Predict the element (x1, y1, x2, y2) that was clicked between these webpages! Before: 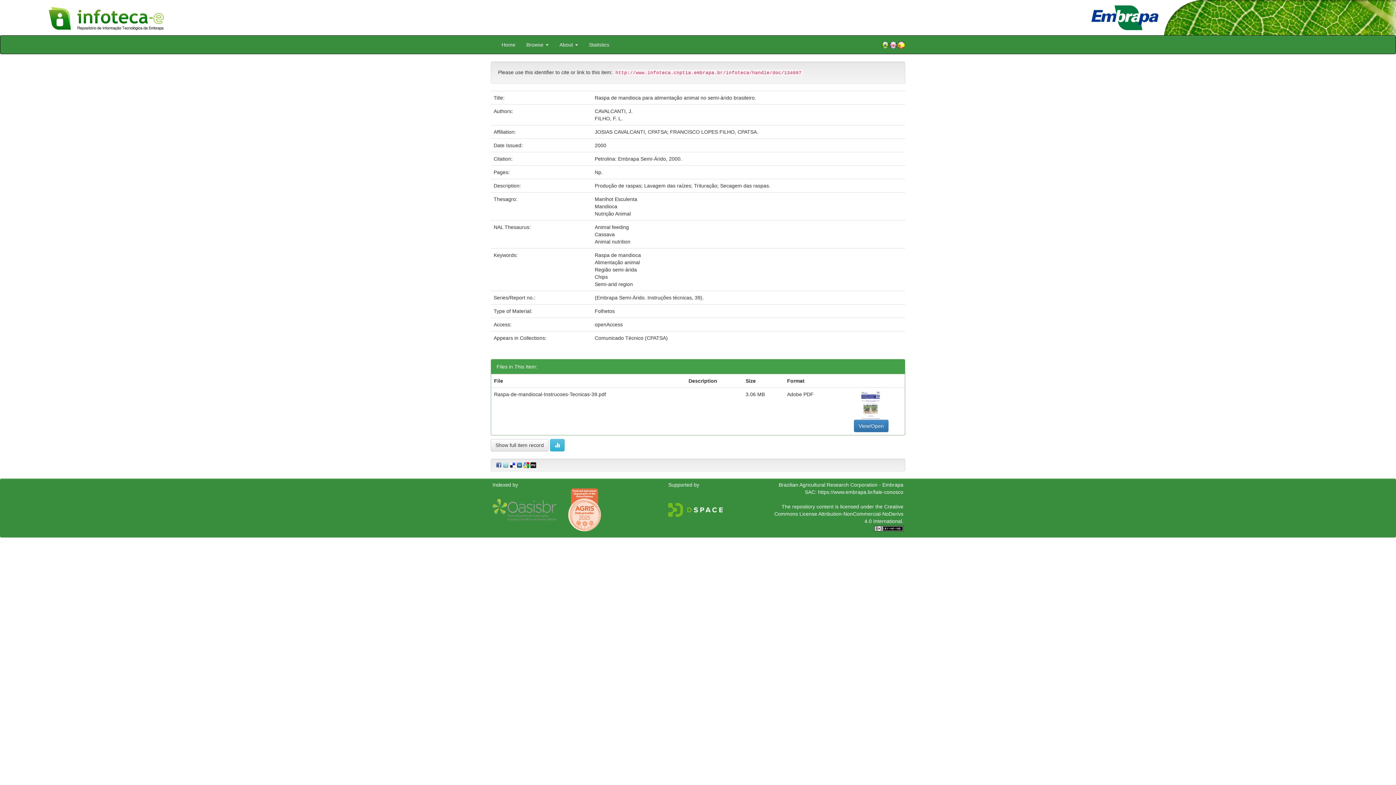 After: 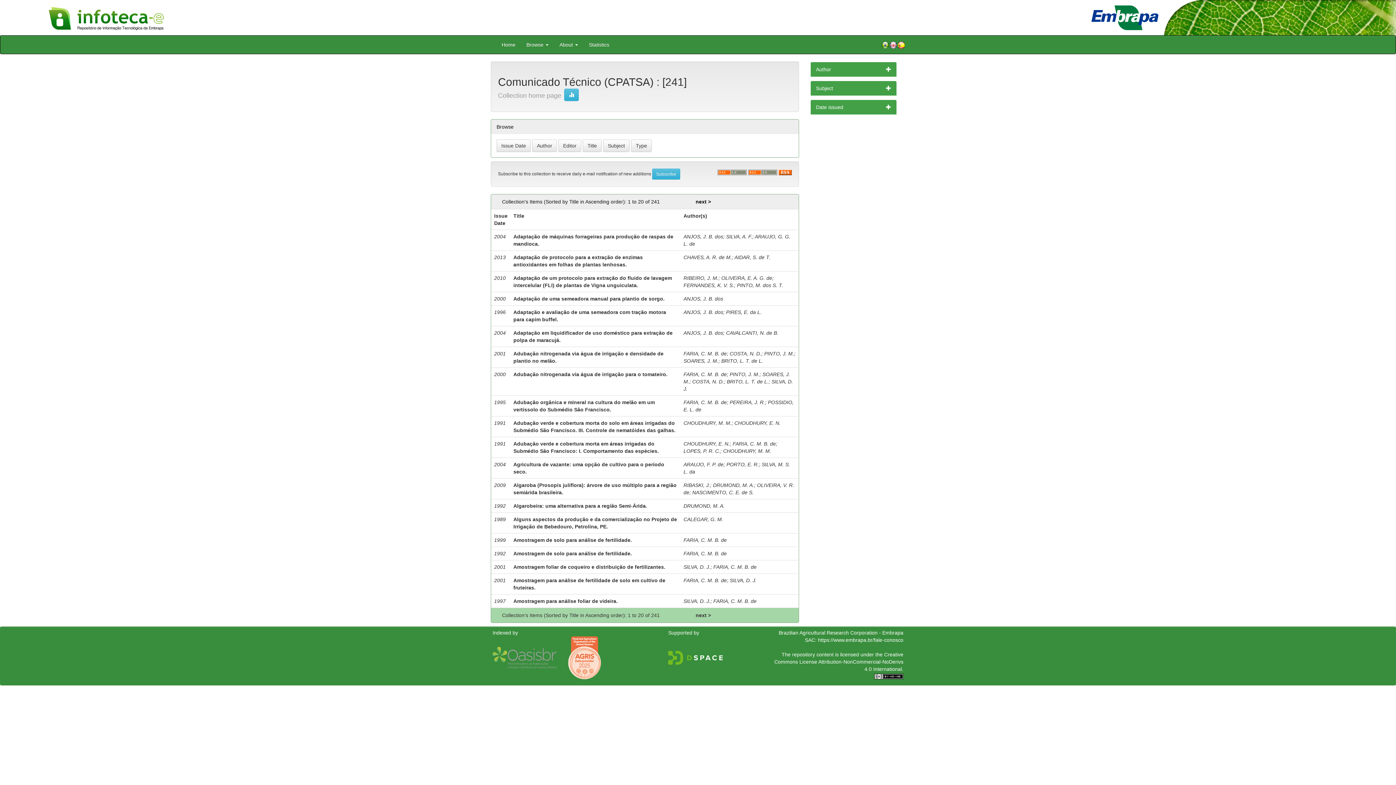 Action: bbox: (594, 335, 668, 340) label: Comunicado Técnico (CPATSA)